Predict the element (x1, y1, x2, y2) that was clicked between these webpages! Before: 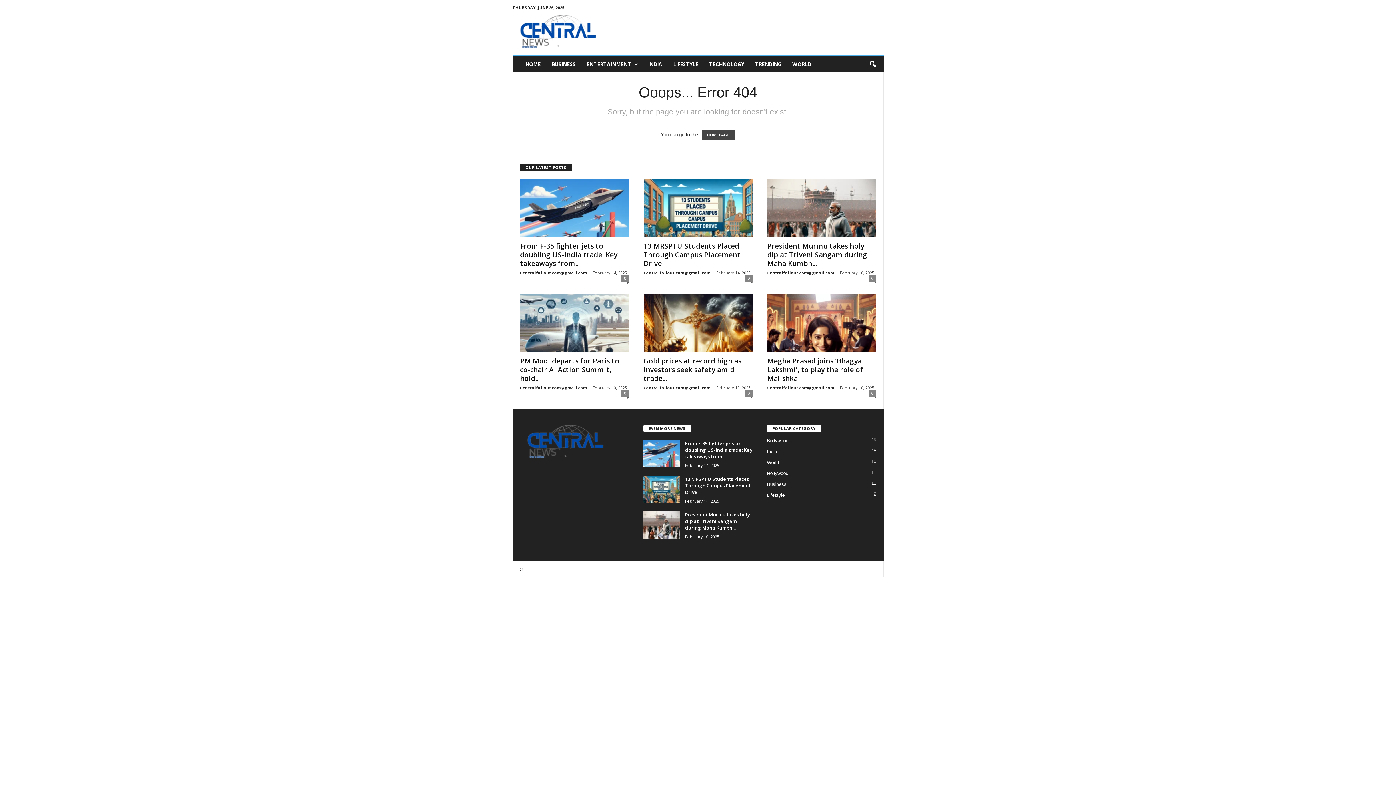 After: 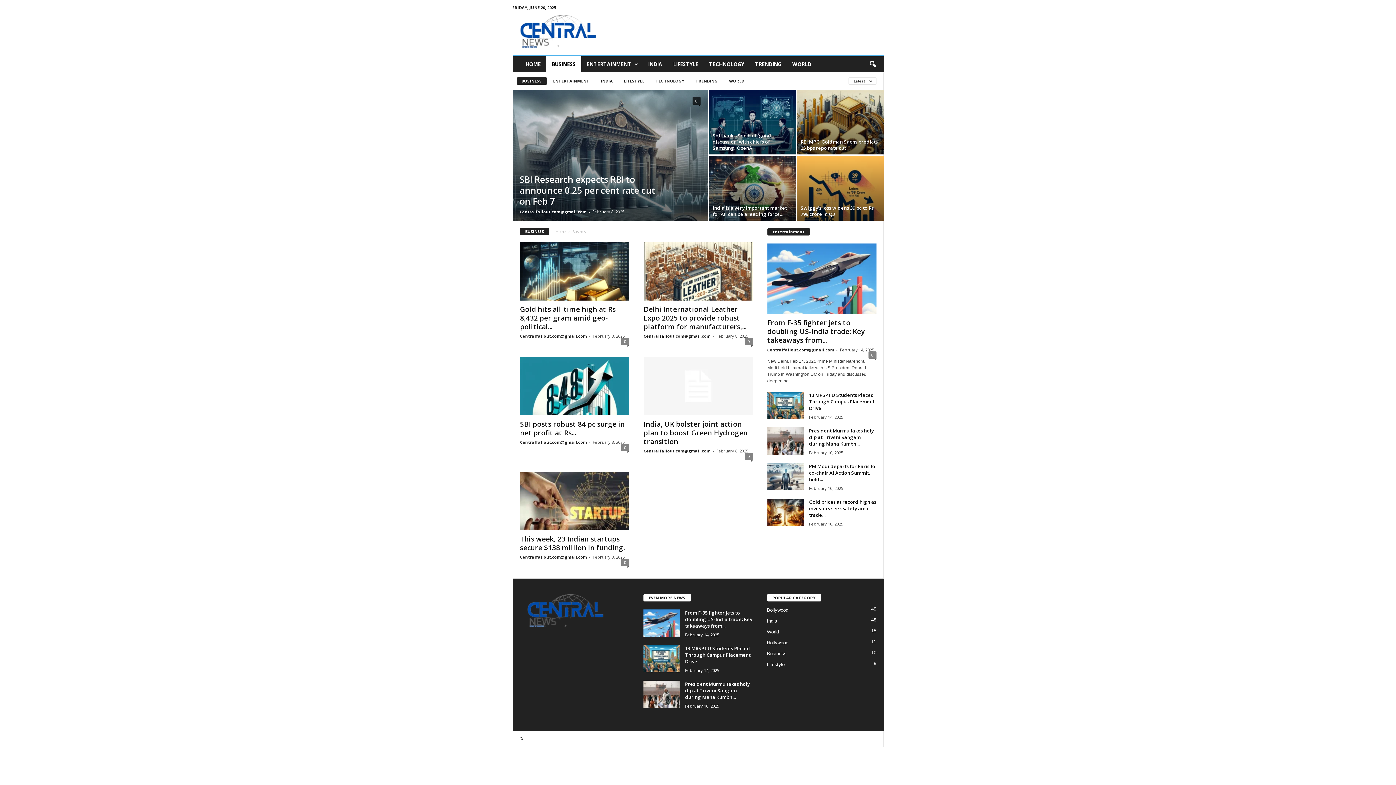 Action: bbox: (546, 56, 581, 72) label: BUSINESS